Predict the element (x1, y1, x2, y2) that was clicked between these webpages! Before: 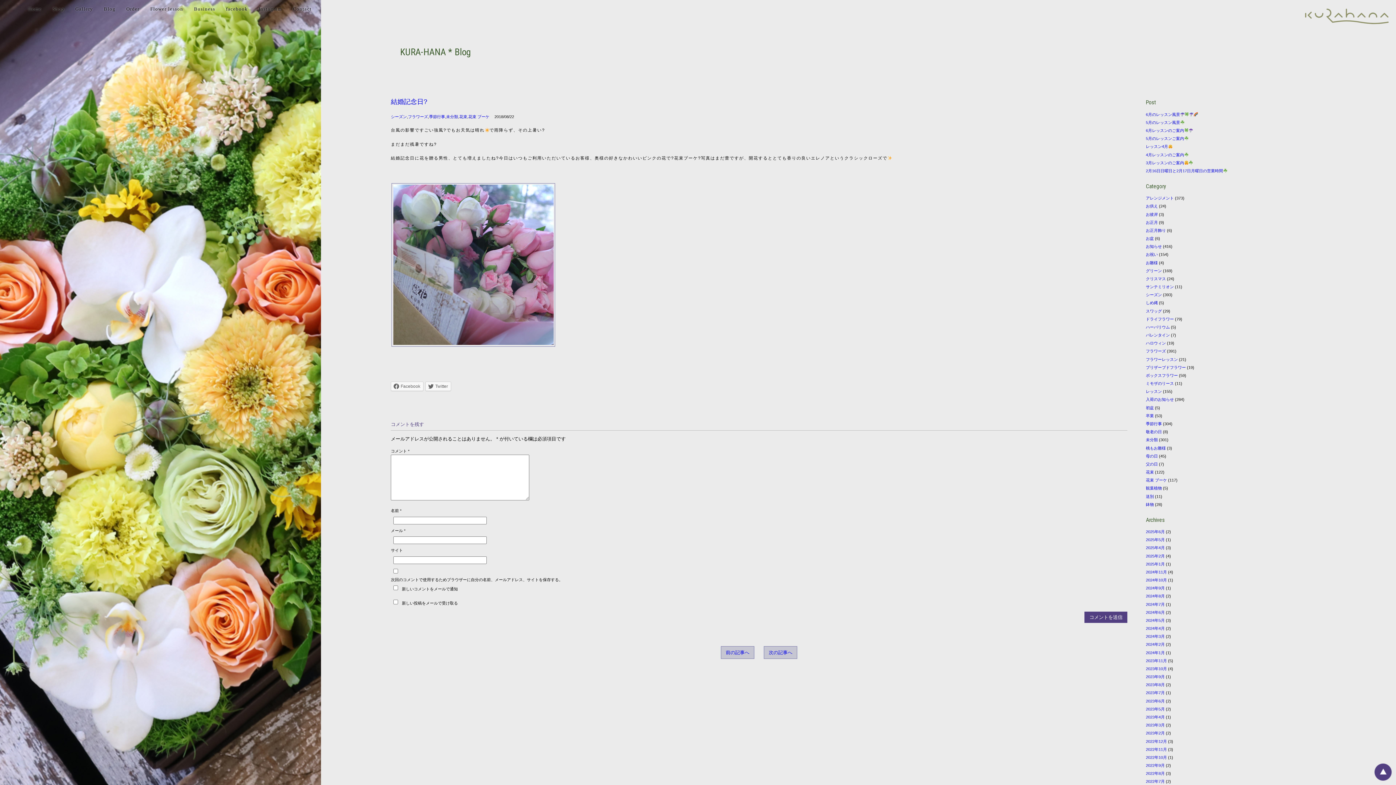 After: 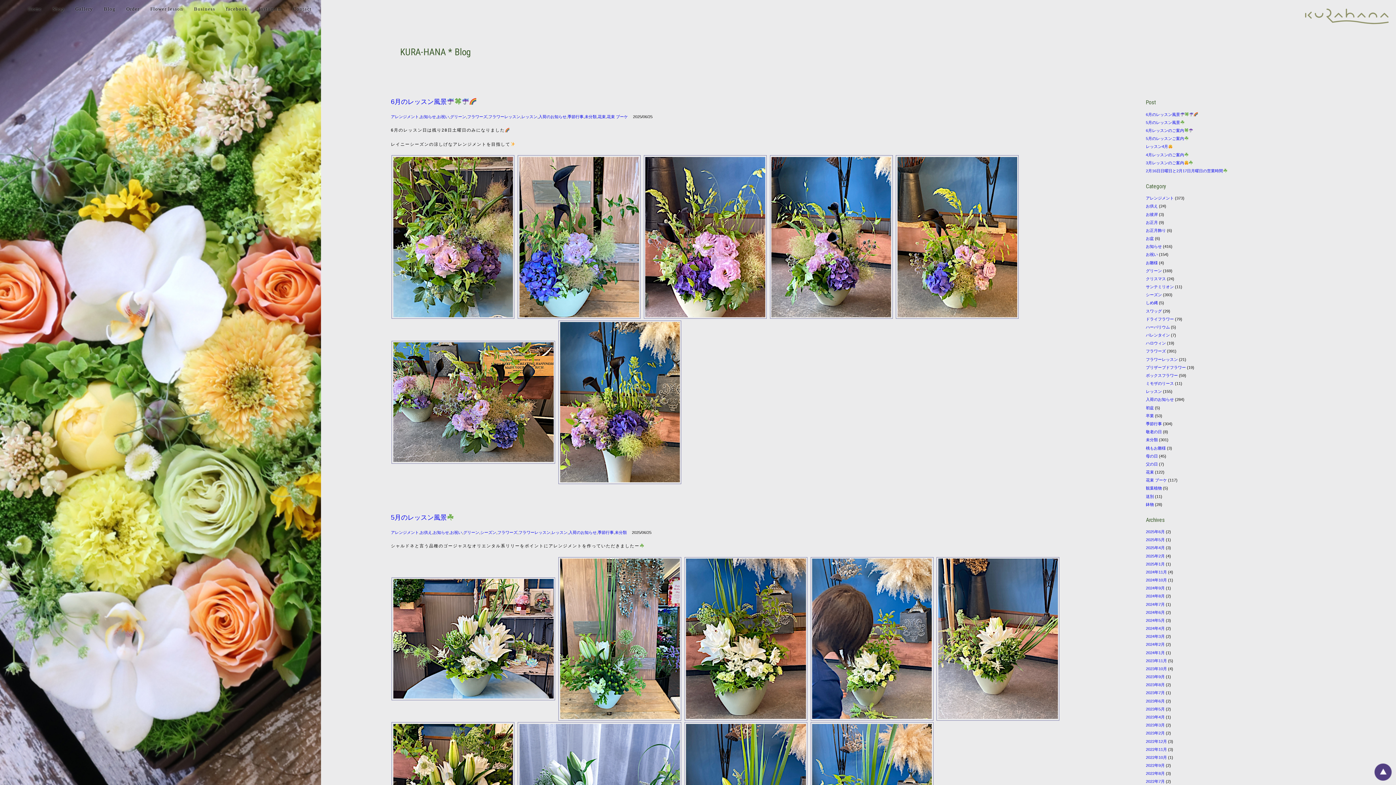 Action: label: フラワーレッスン bbox: (1146, 357, 1178, 361)